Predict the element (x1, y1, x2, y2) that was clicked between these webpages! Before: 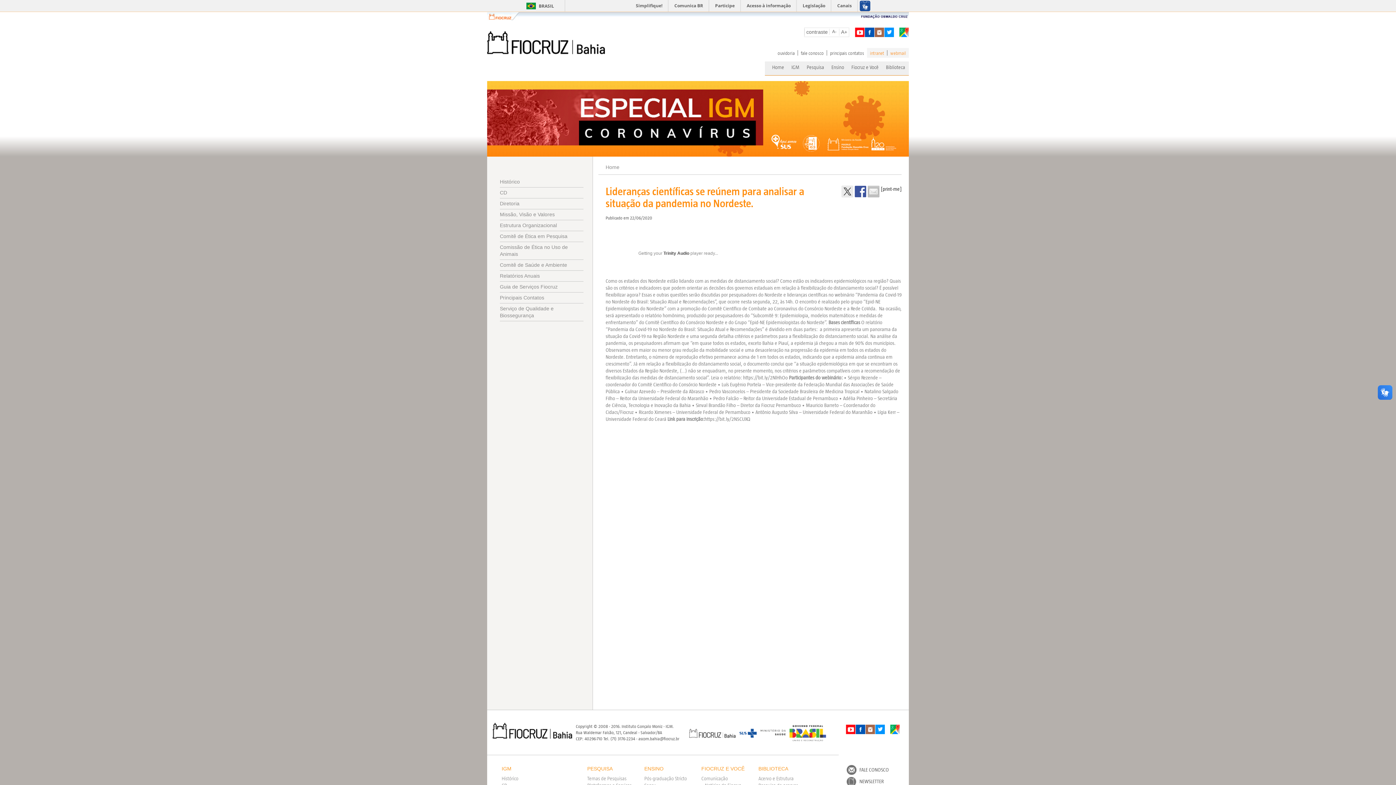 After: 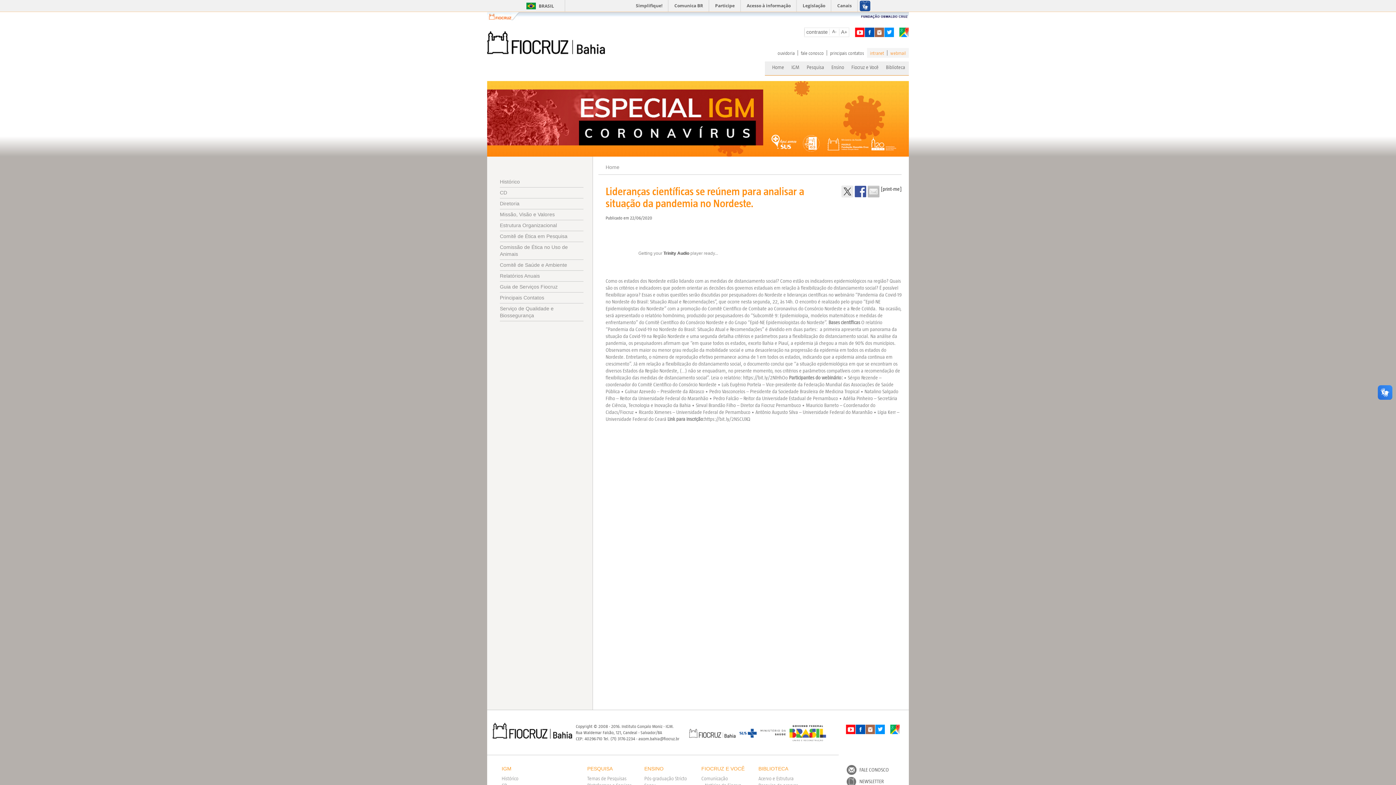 Action: label: 3 bbox: (875, 725, 885, 734)